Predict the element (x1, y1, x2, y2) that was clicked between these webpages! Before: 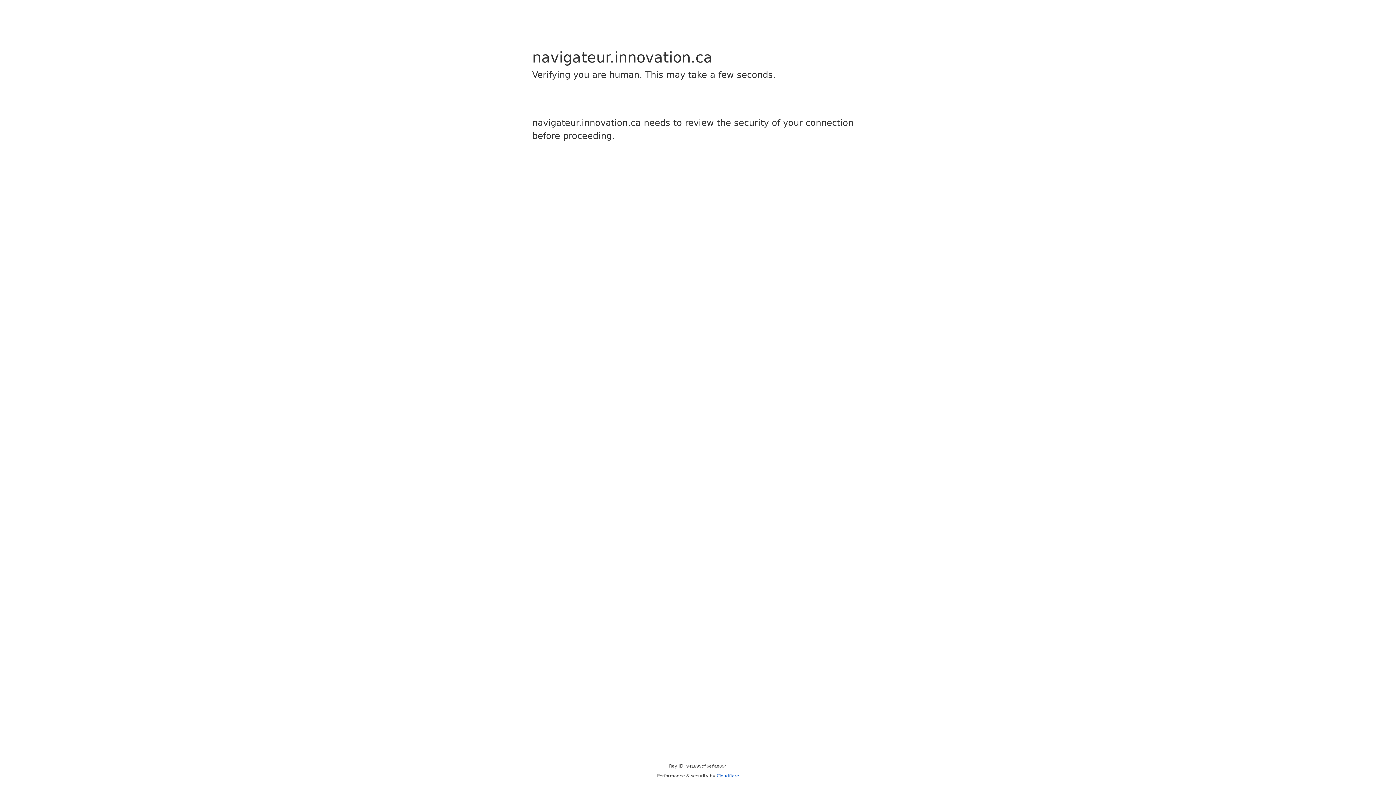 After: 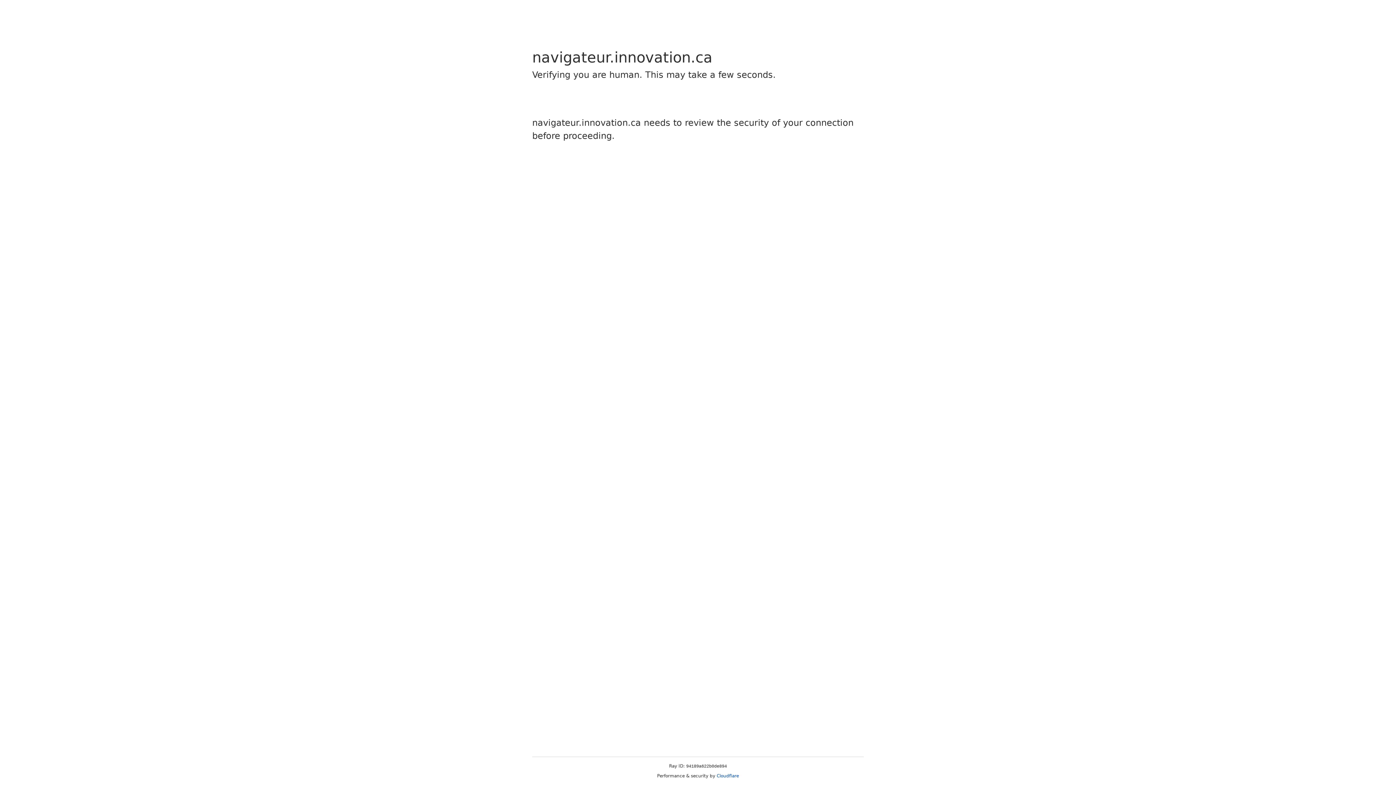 Action: bbox: (716, 773, 739, 778) label: Cloudflare